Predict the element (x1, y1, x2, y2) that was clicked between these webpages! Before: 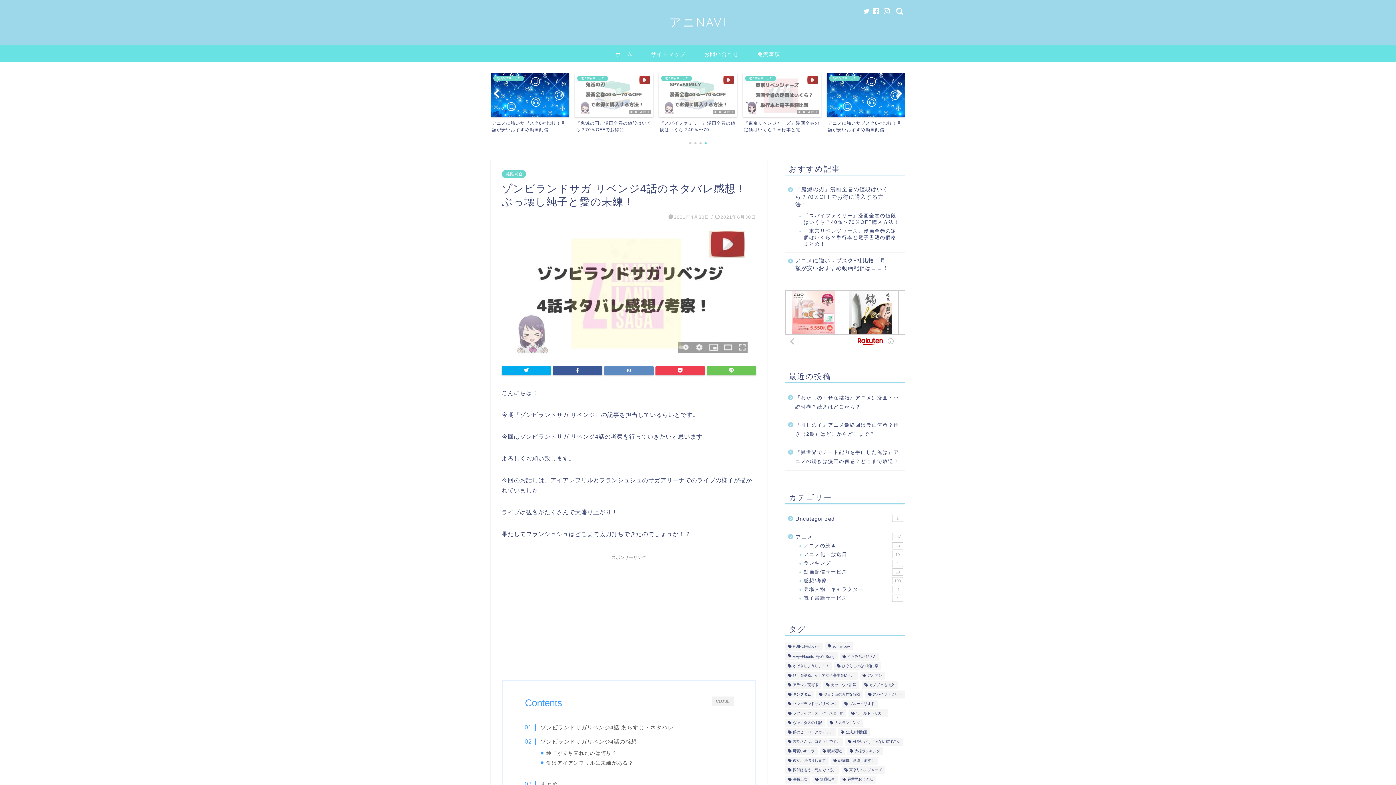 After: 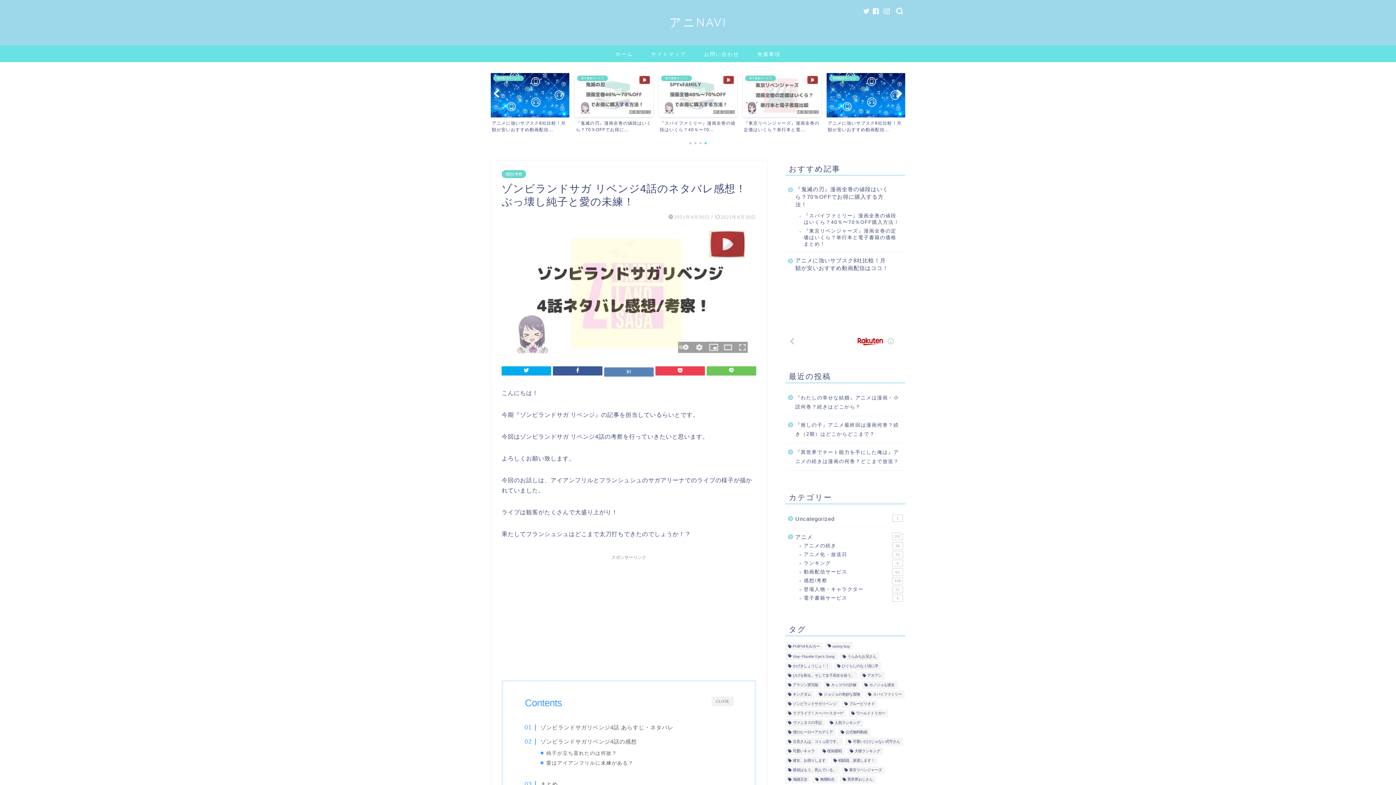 Action: bbox: (604, 366, 653, 375)